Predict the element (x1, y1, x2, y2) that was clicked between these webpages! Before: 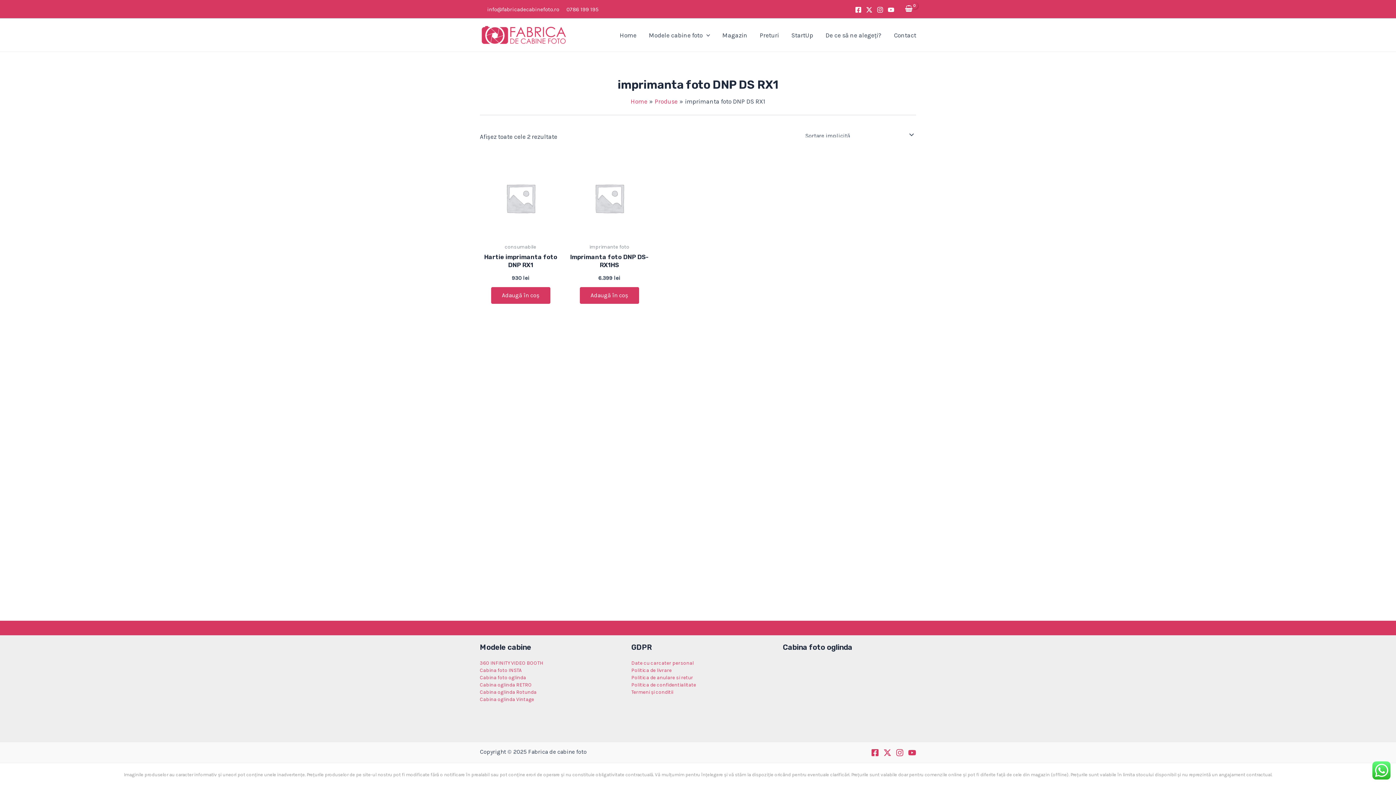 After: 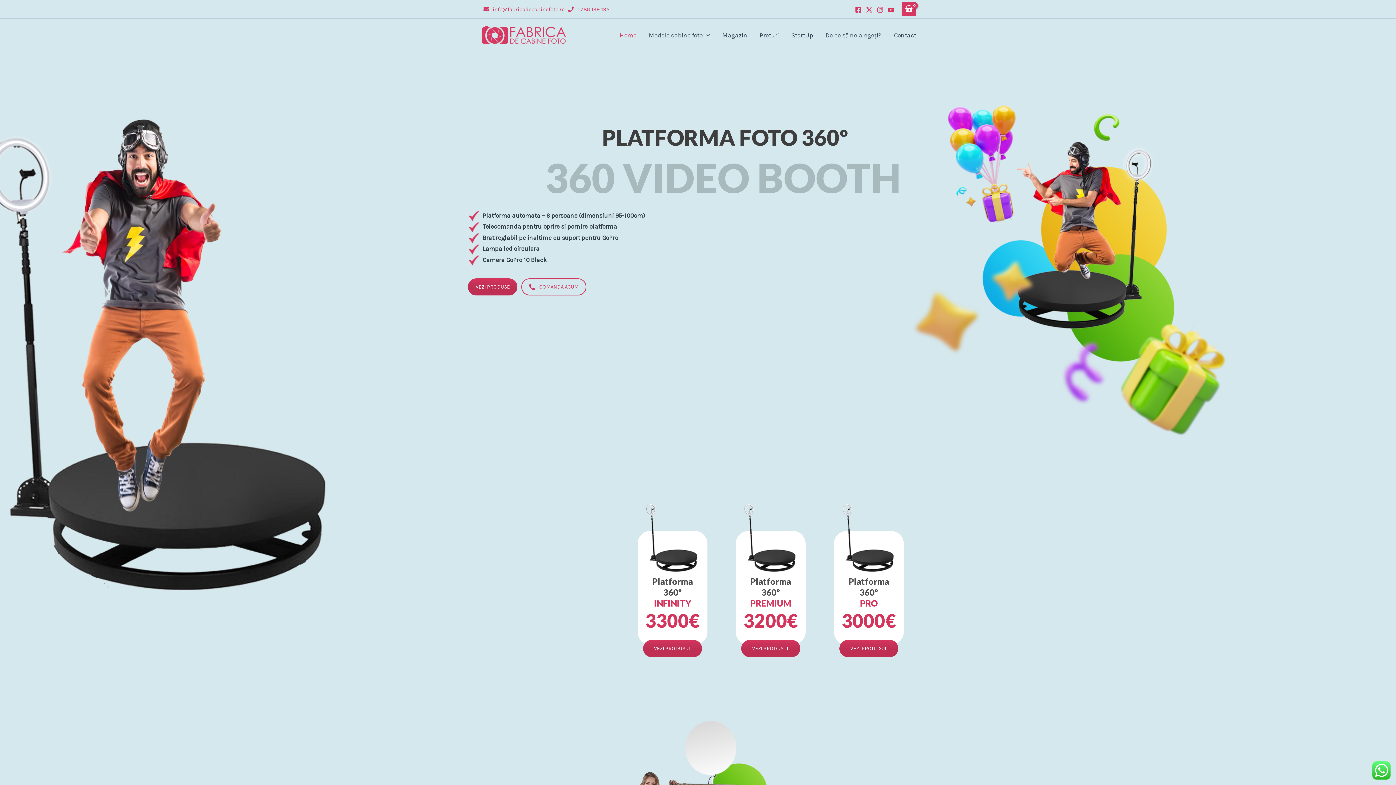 Action: bbox: (480, 30, 567, 38)